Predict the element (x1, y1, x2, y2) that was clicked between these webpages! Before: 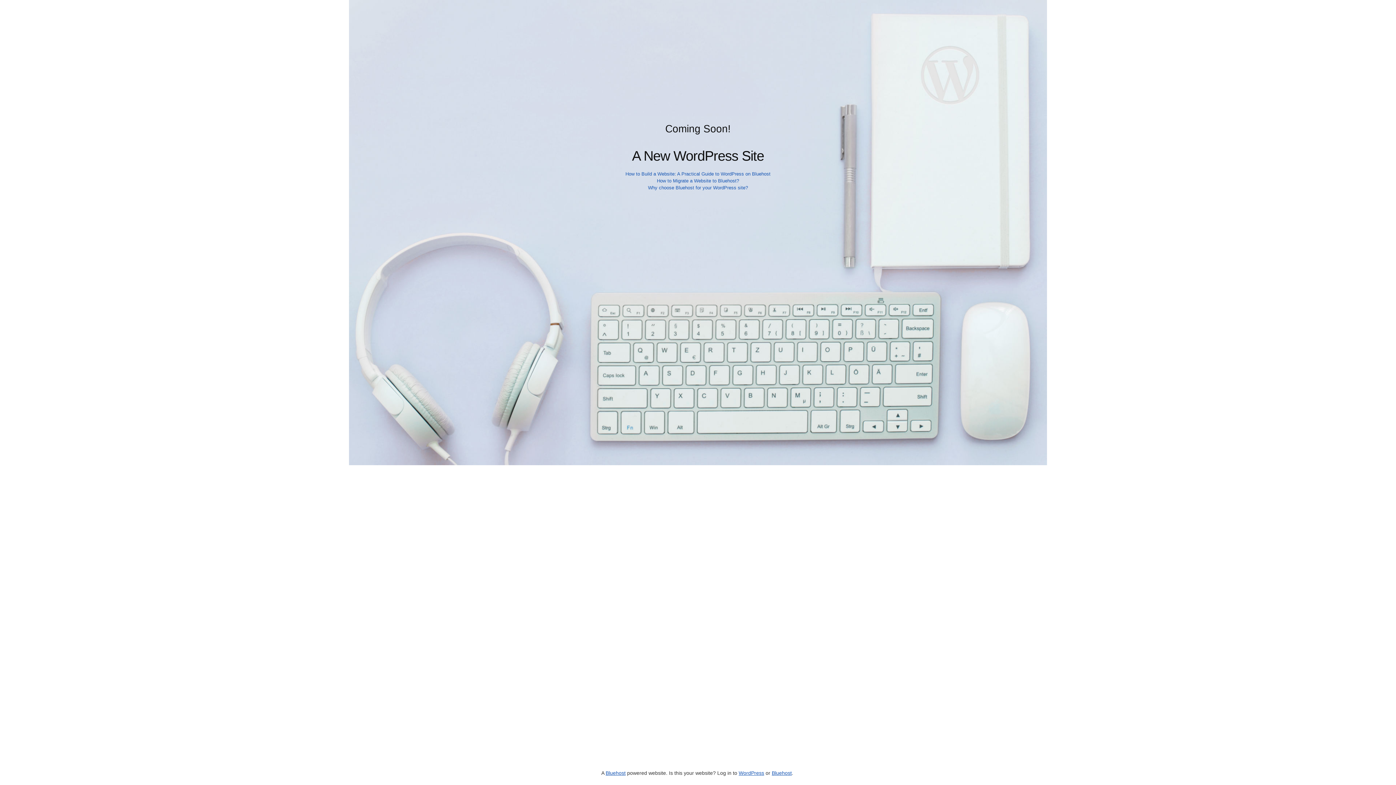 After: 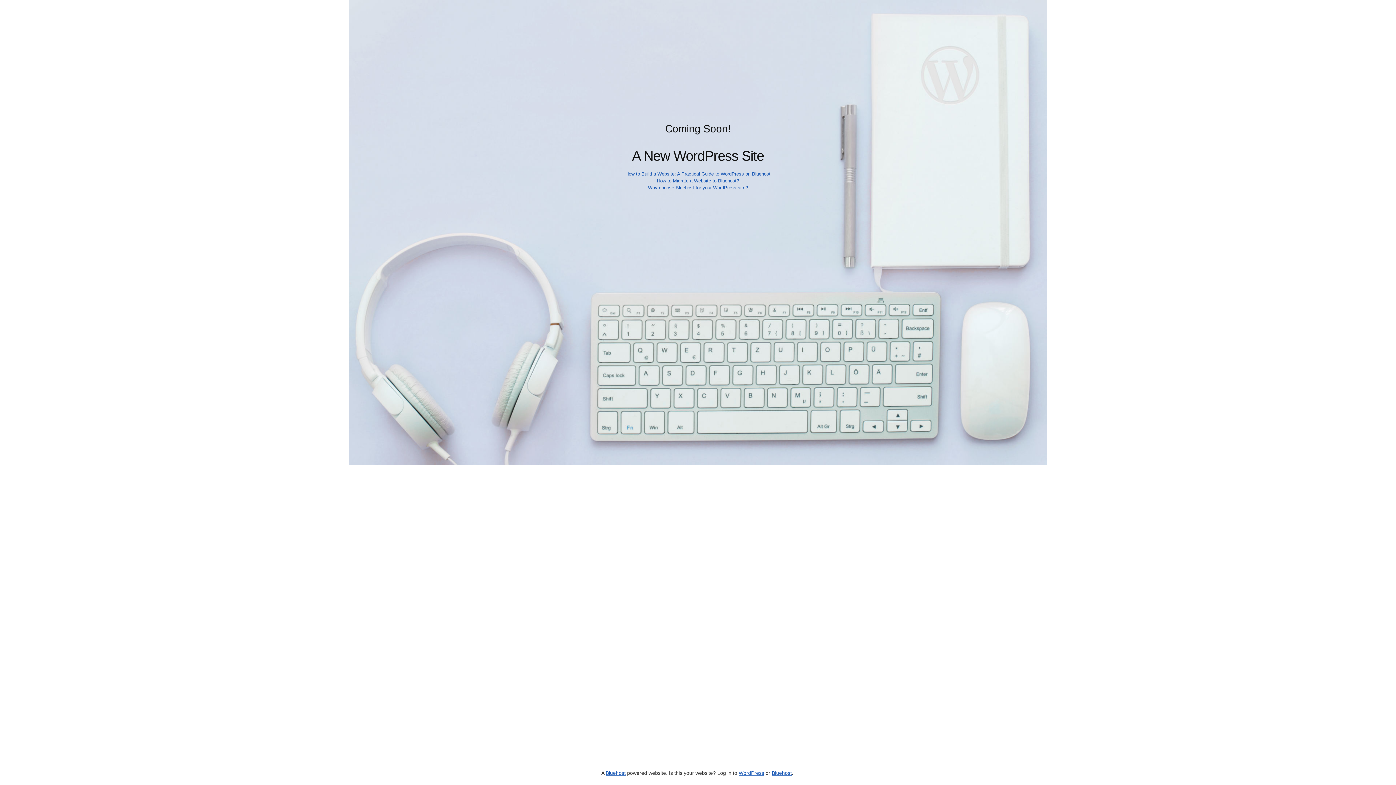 Action: bbox: (657, 178, 739, 183) label: How to Migrate a Website to Bluehost?